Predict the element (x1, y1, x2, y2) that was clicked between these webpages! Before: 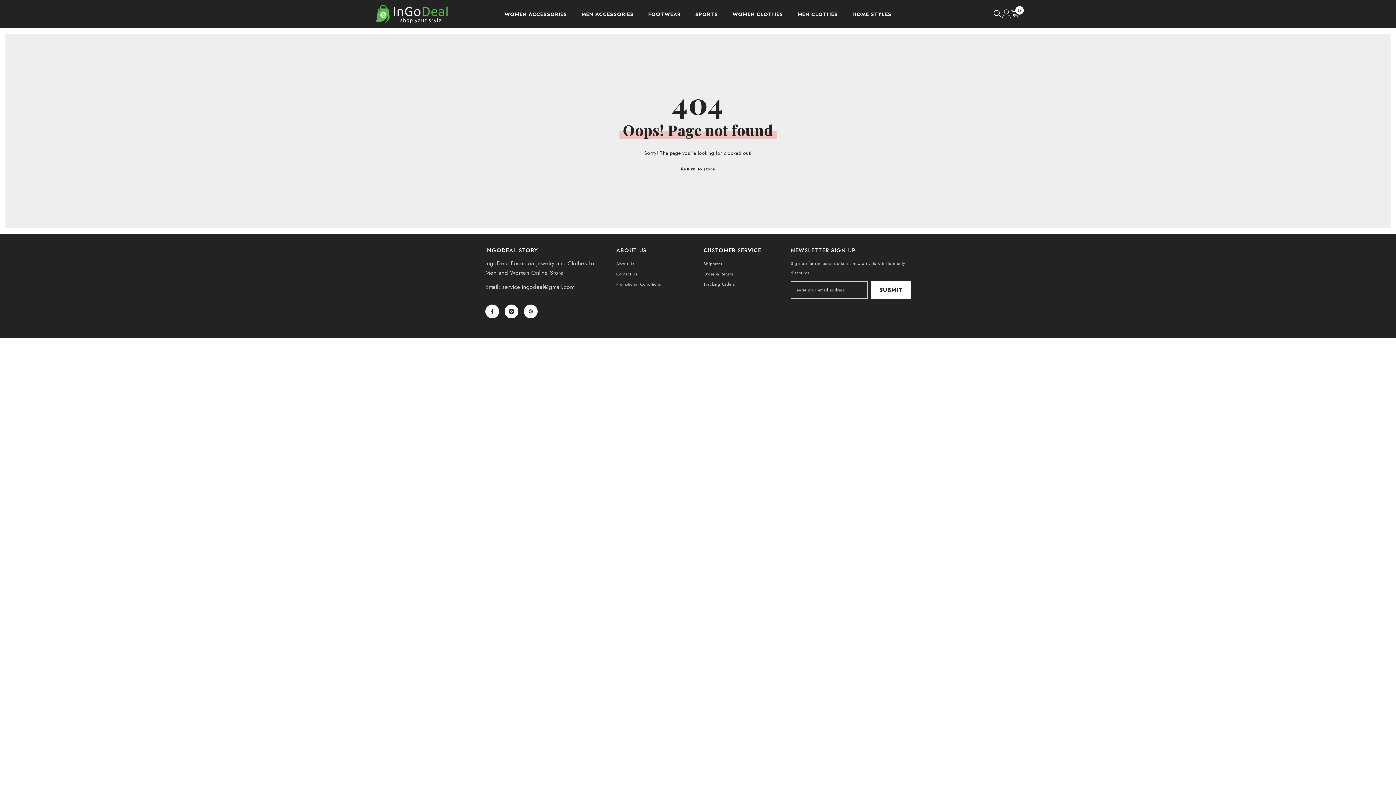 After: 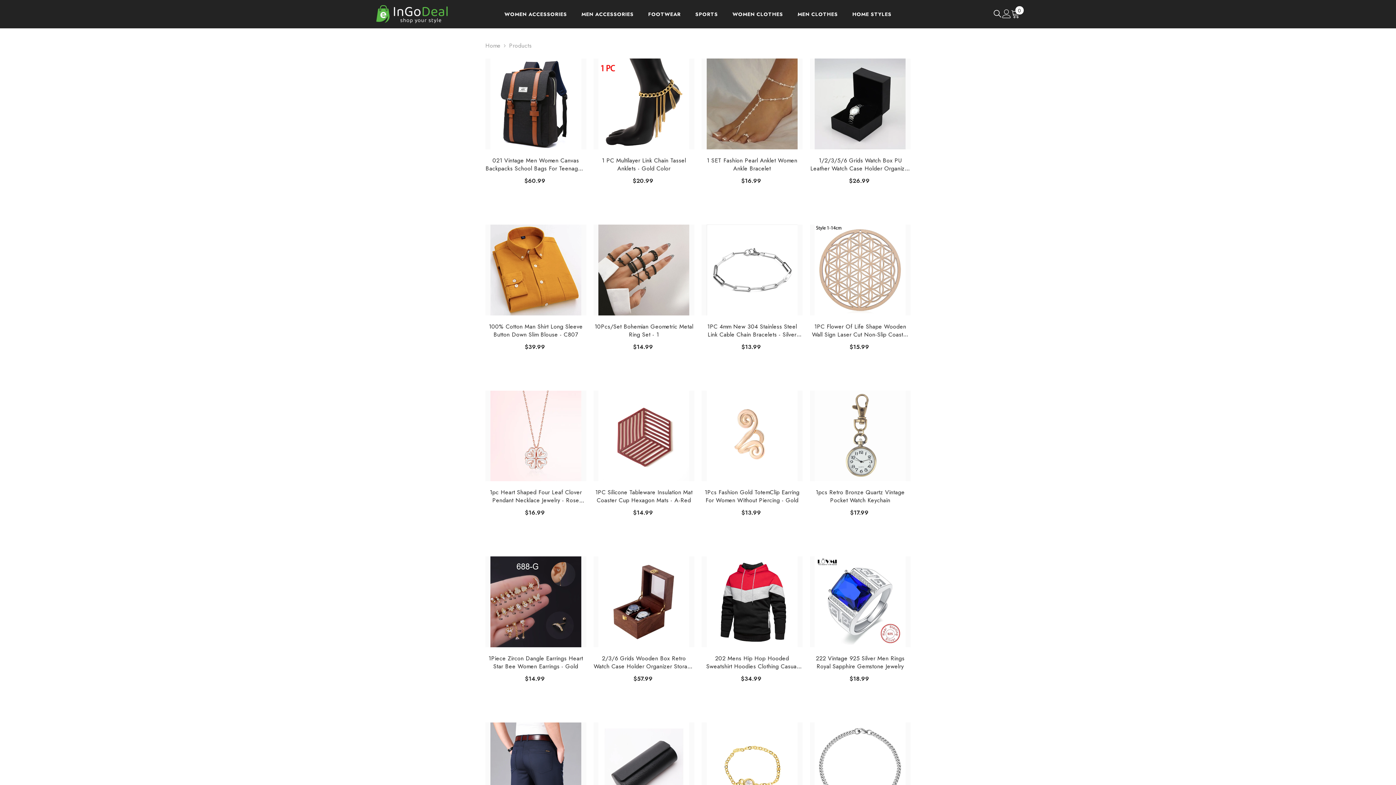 Action: bbox: (790, 9, 845, 28) label: MEN CLOTHES